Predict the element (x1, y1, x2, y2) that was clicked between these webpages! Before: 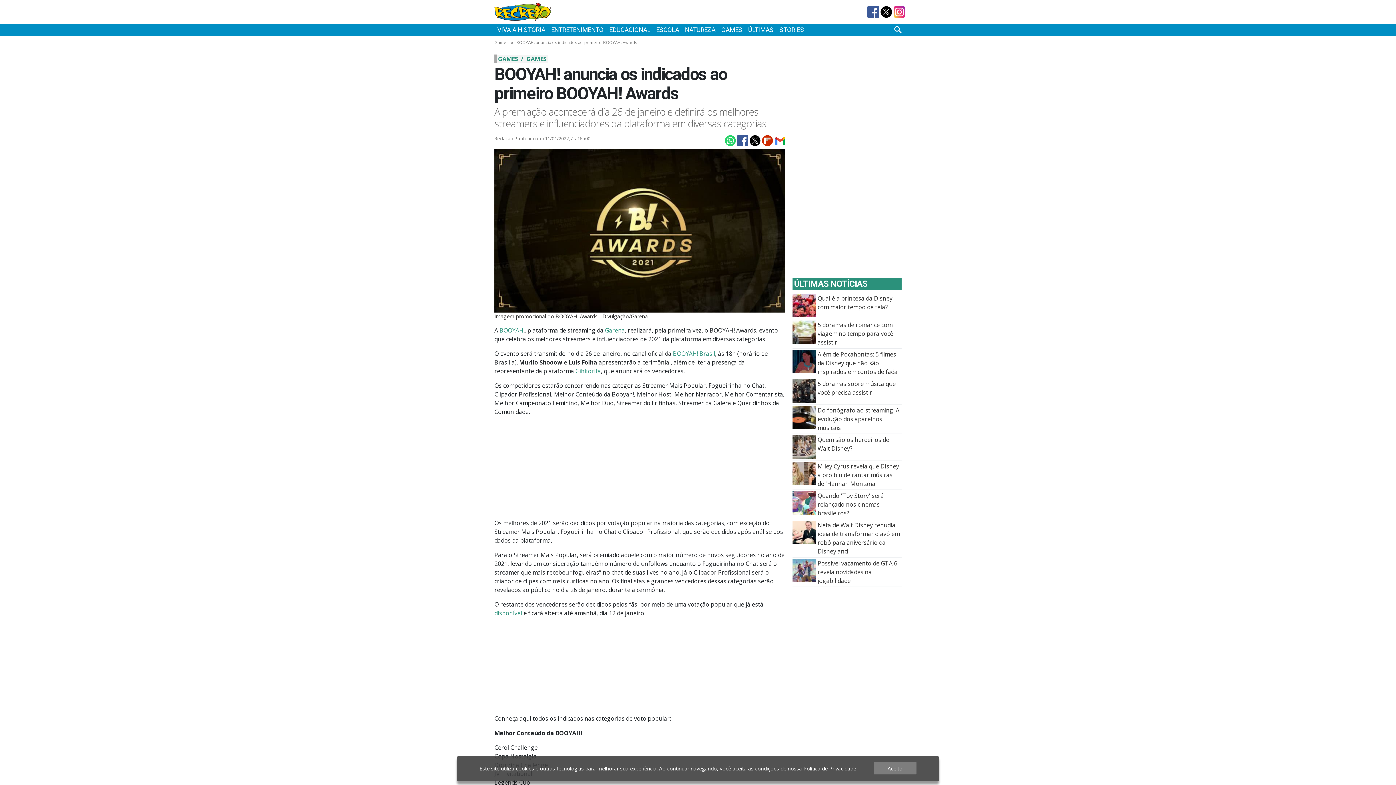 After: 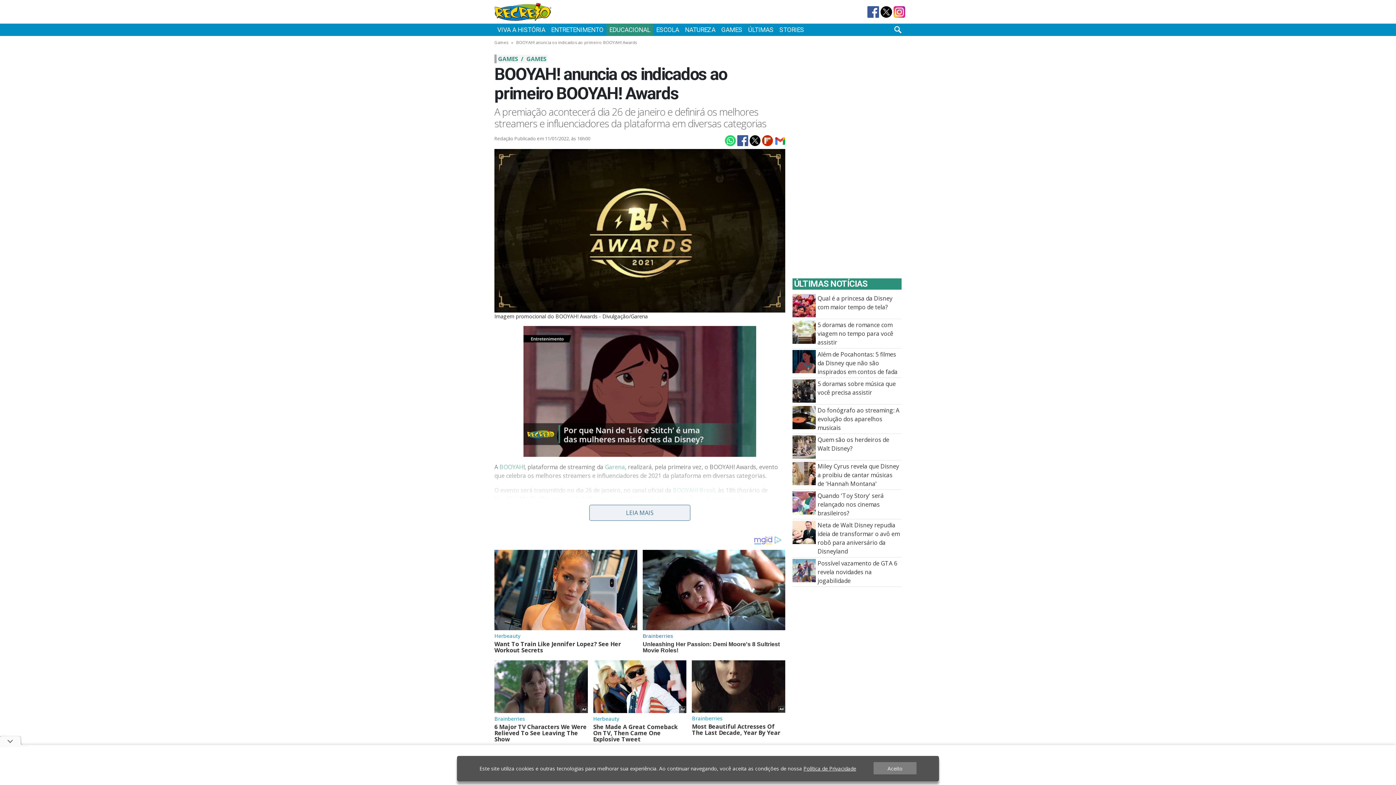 Action: bbox: (606, 23, 653, 36) label: EDUCACIONAL